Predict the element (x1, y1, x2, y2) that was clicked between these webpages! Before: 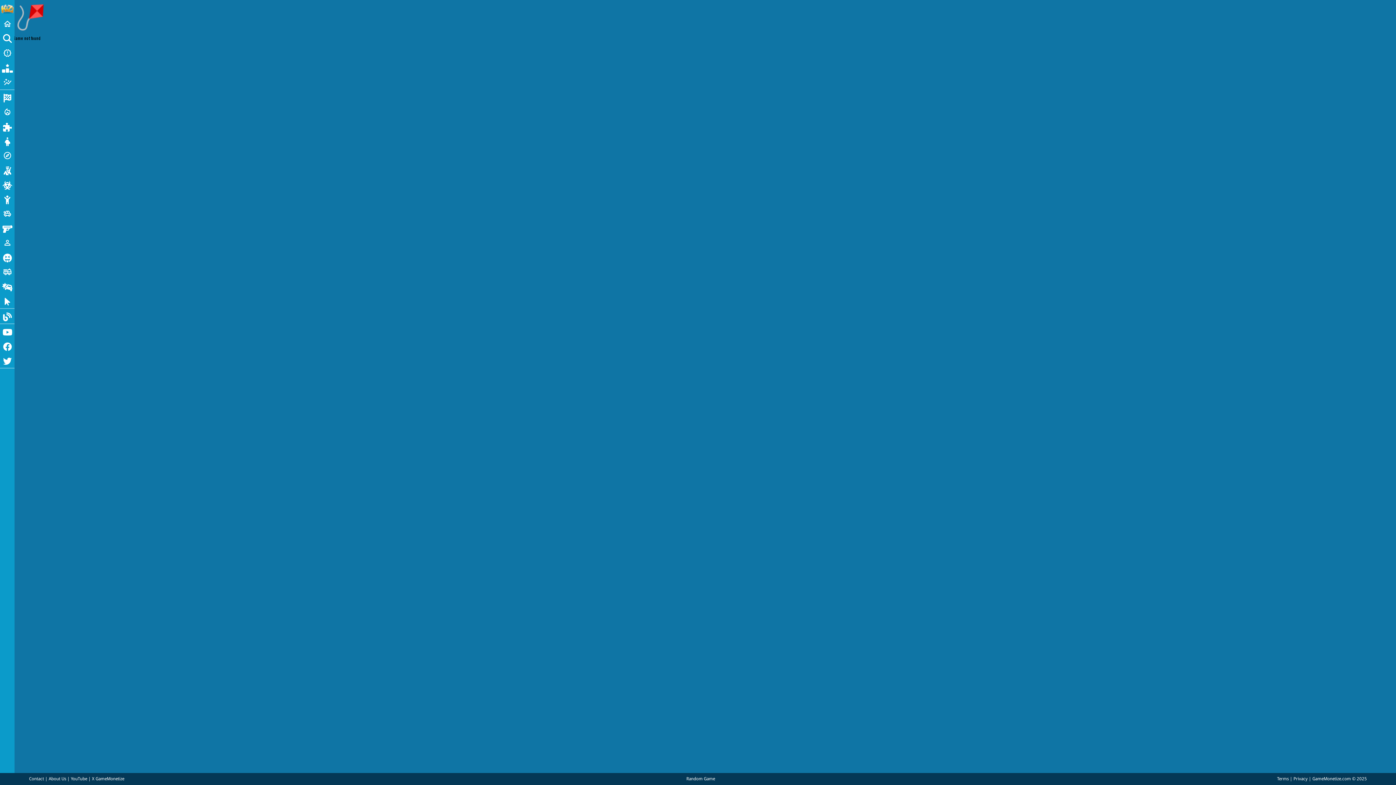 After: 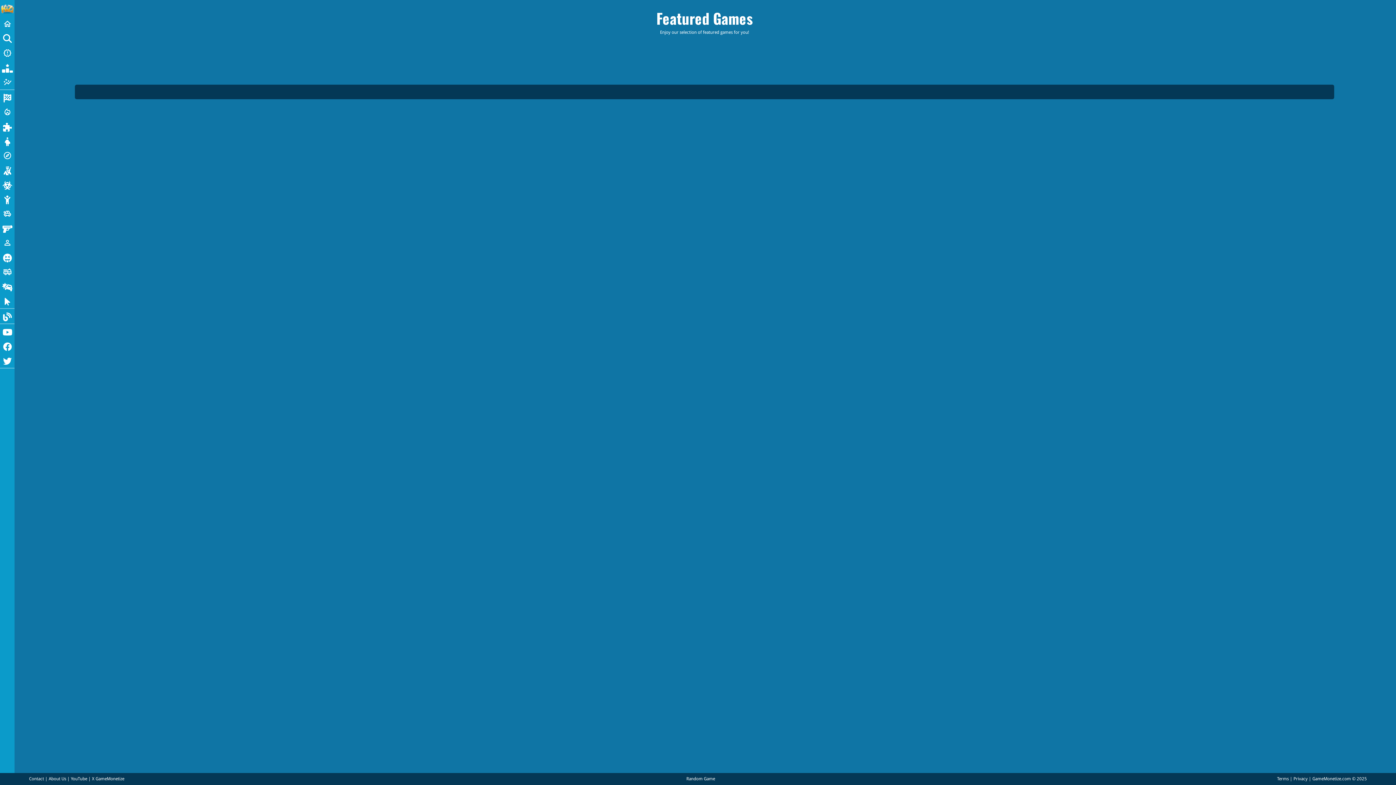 Action: bbox: (0, 74, 14, 89) label: Featured